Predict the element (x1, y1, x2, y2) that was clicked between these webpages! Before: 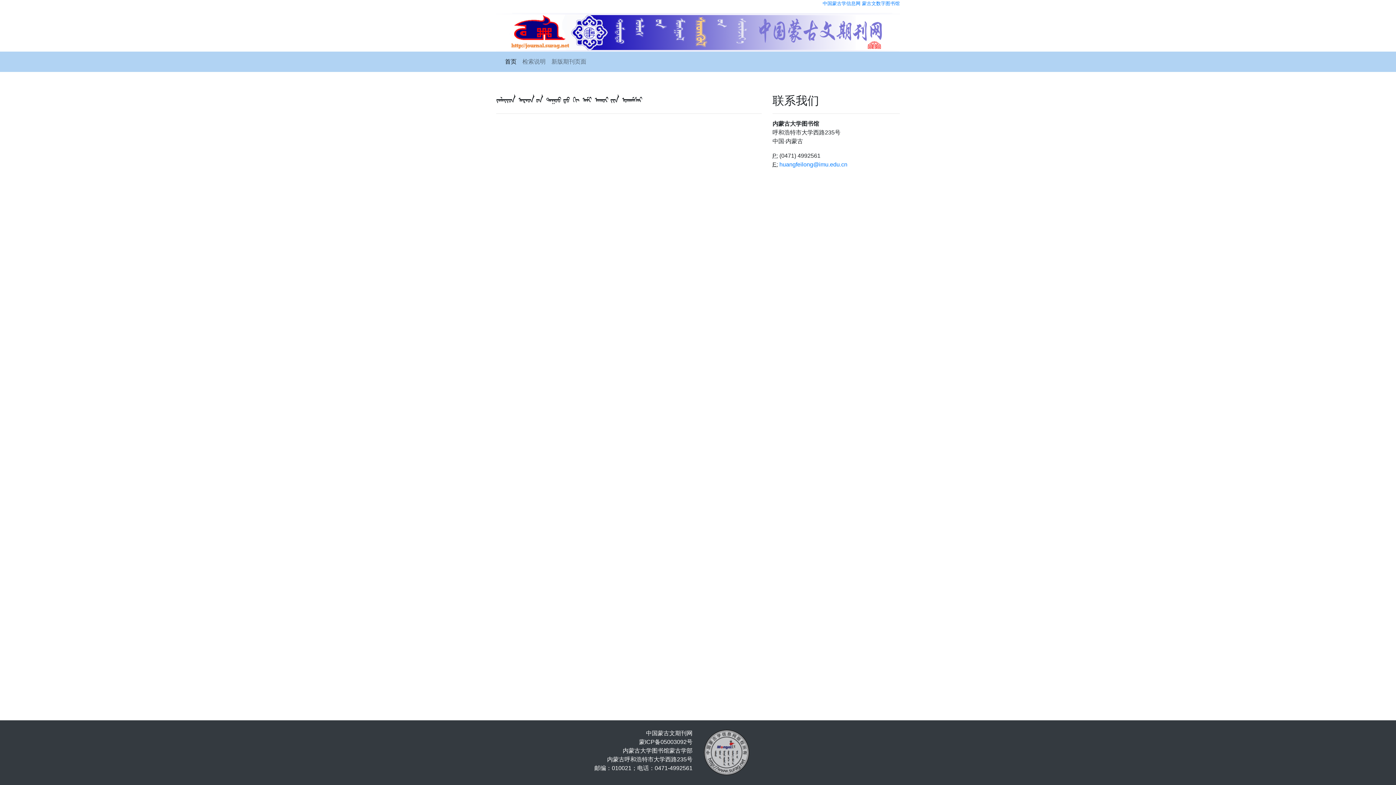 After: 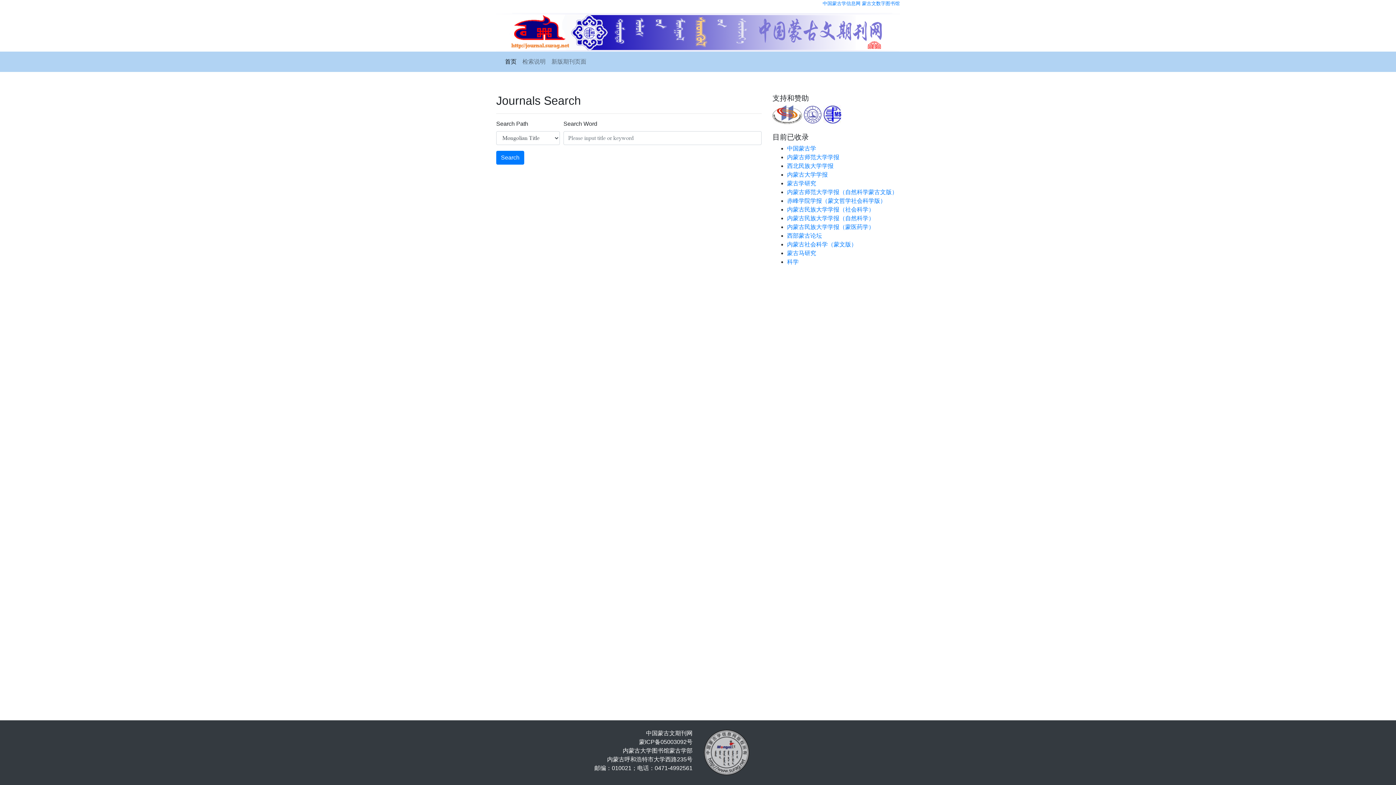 Action: bbox: (496, 28, 900, 34)